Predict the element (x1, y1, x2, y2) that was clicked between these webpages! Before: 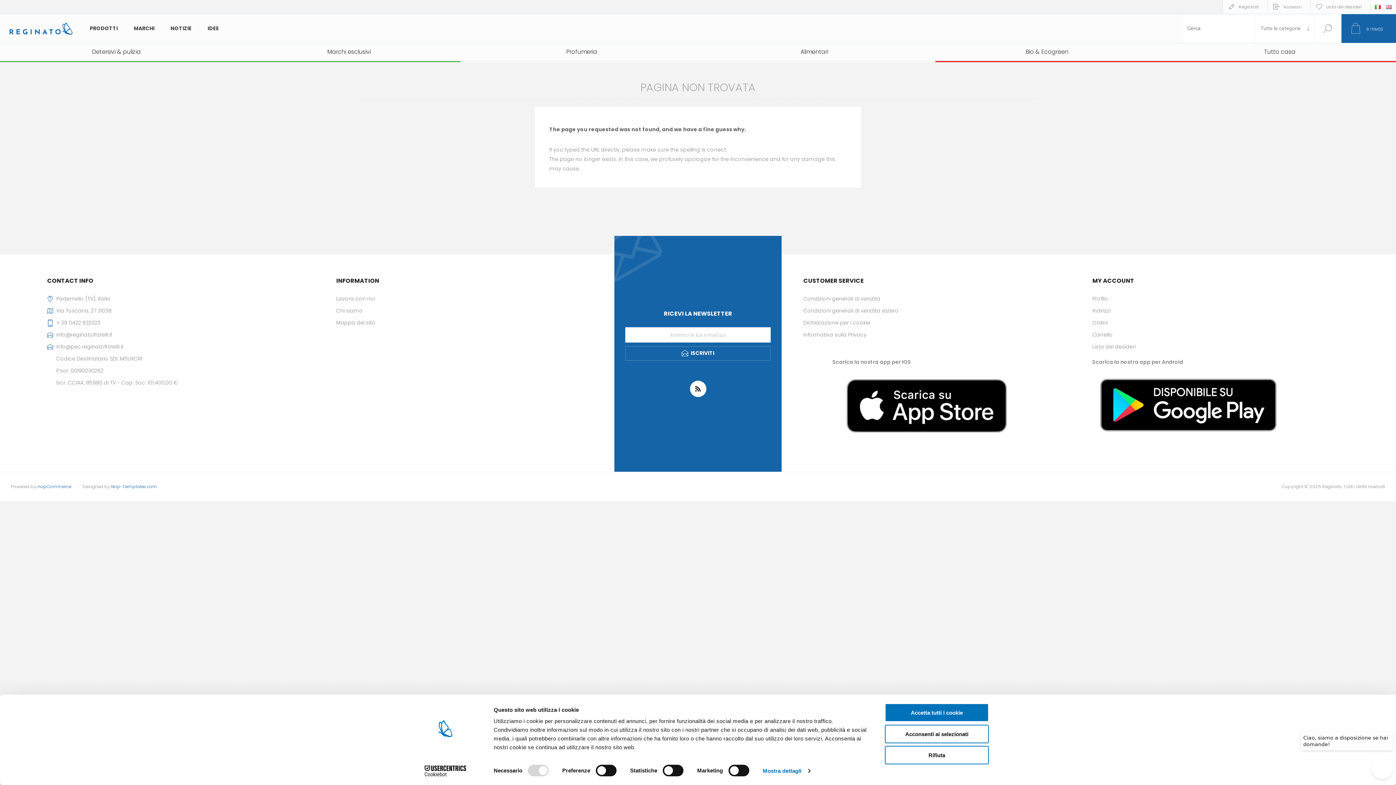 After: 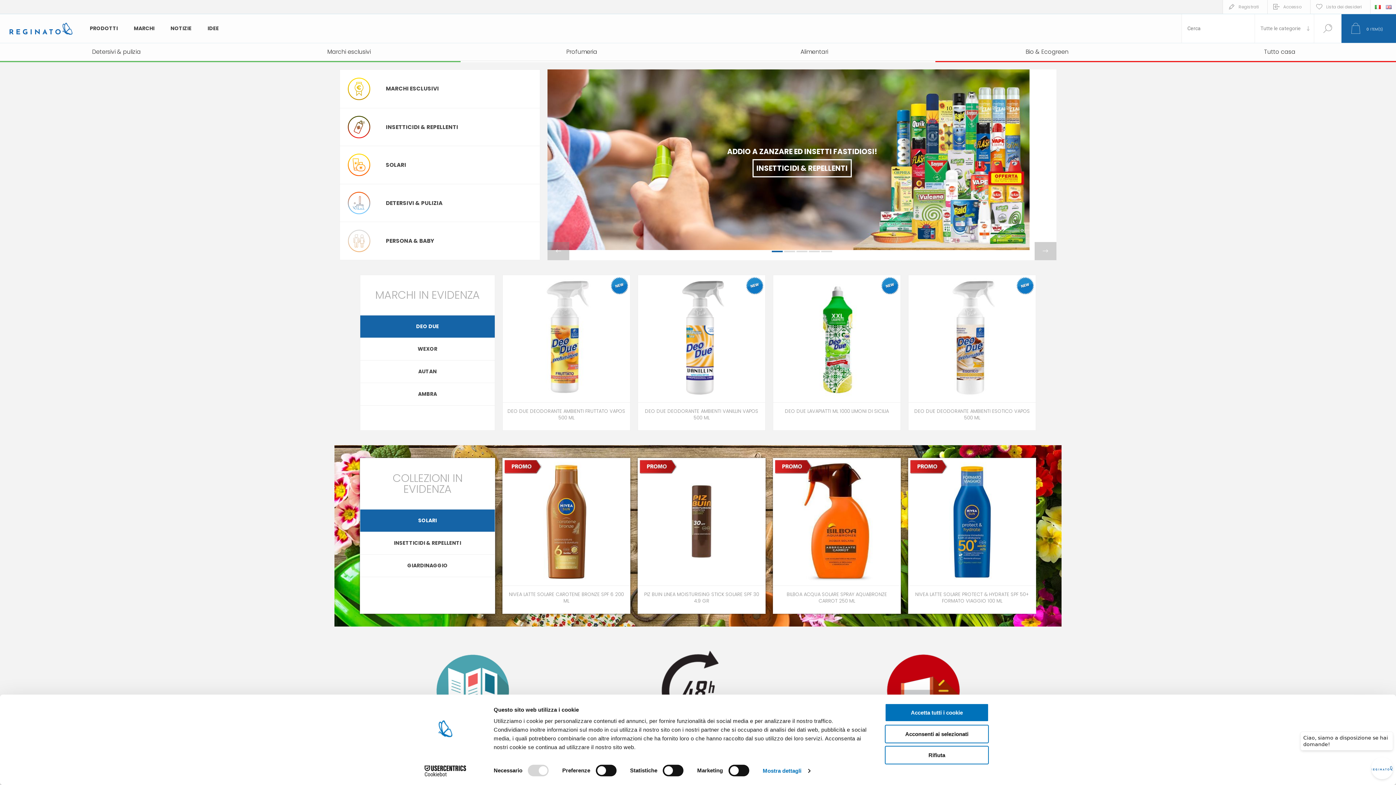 Action: bbox: (9, 16, 72, 41)